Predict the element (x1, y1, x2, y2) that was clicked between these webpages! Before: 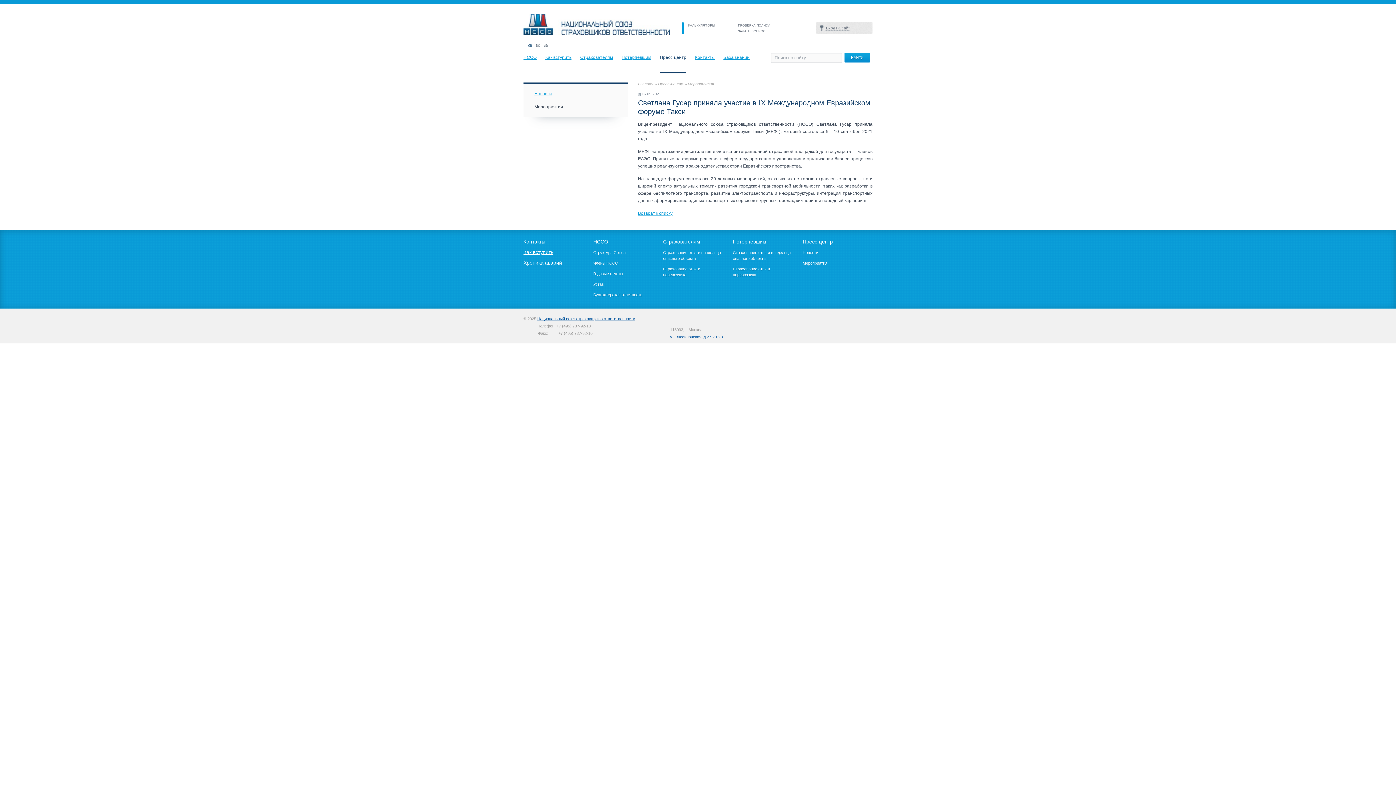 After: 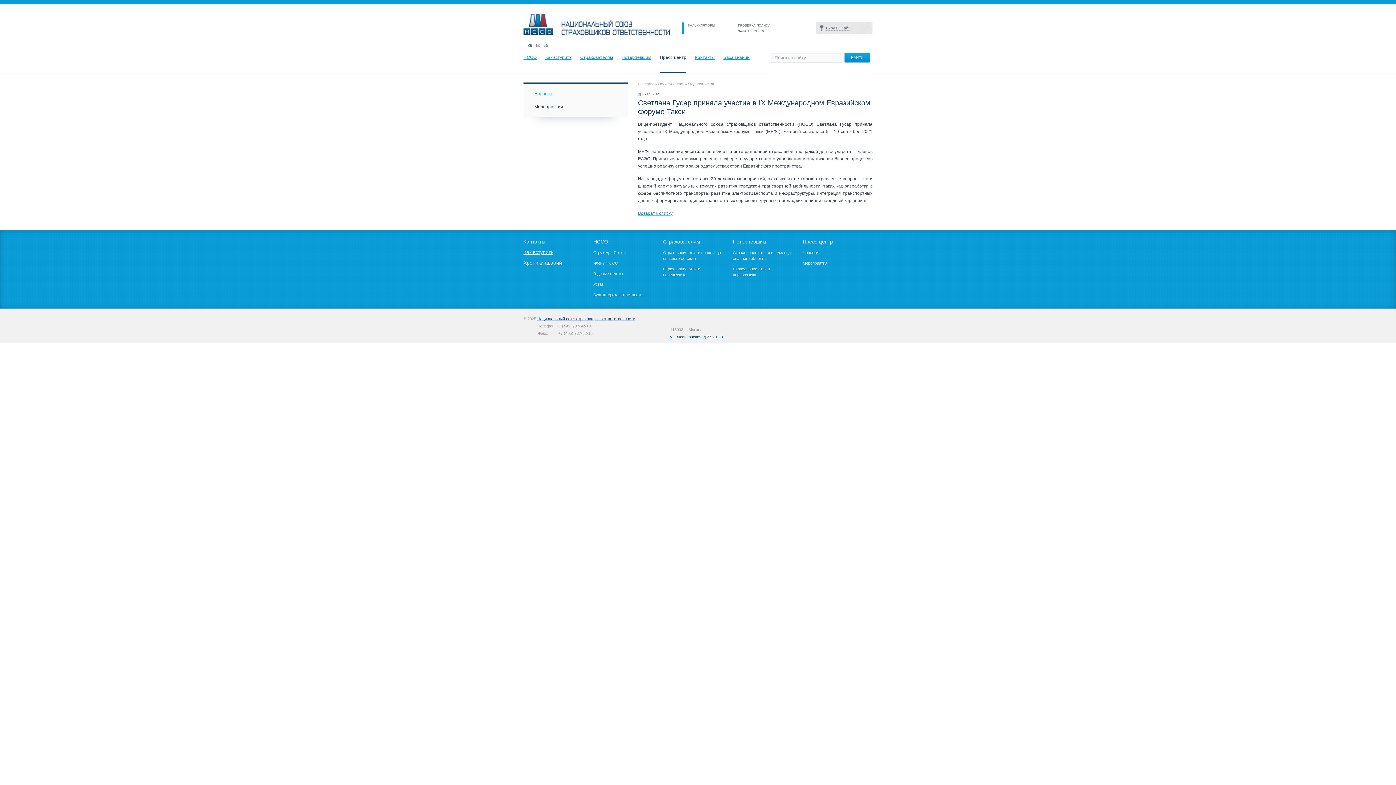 Action: label: База знаний bbox: (723, 53, 749, 61)